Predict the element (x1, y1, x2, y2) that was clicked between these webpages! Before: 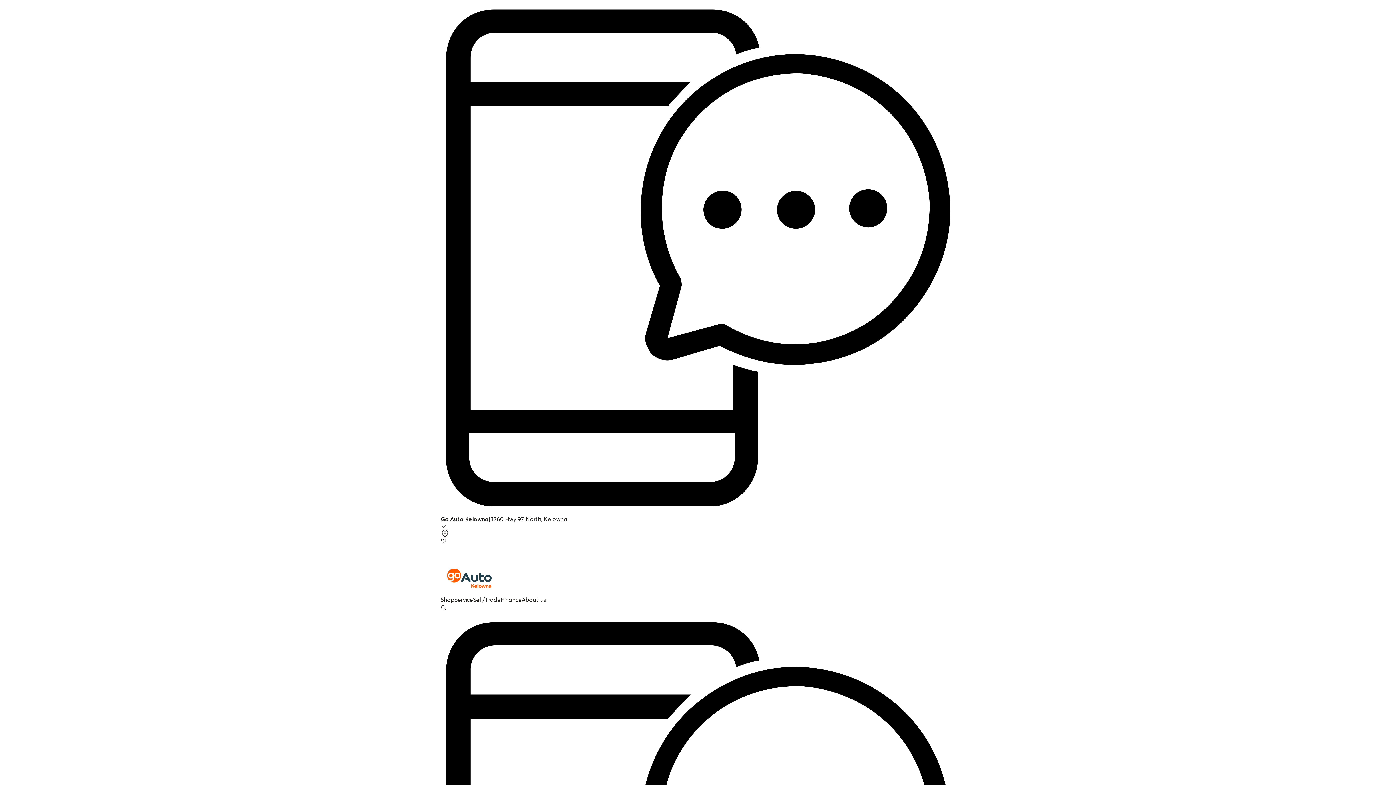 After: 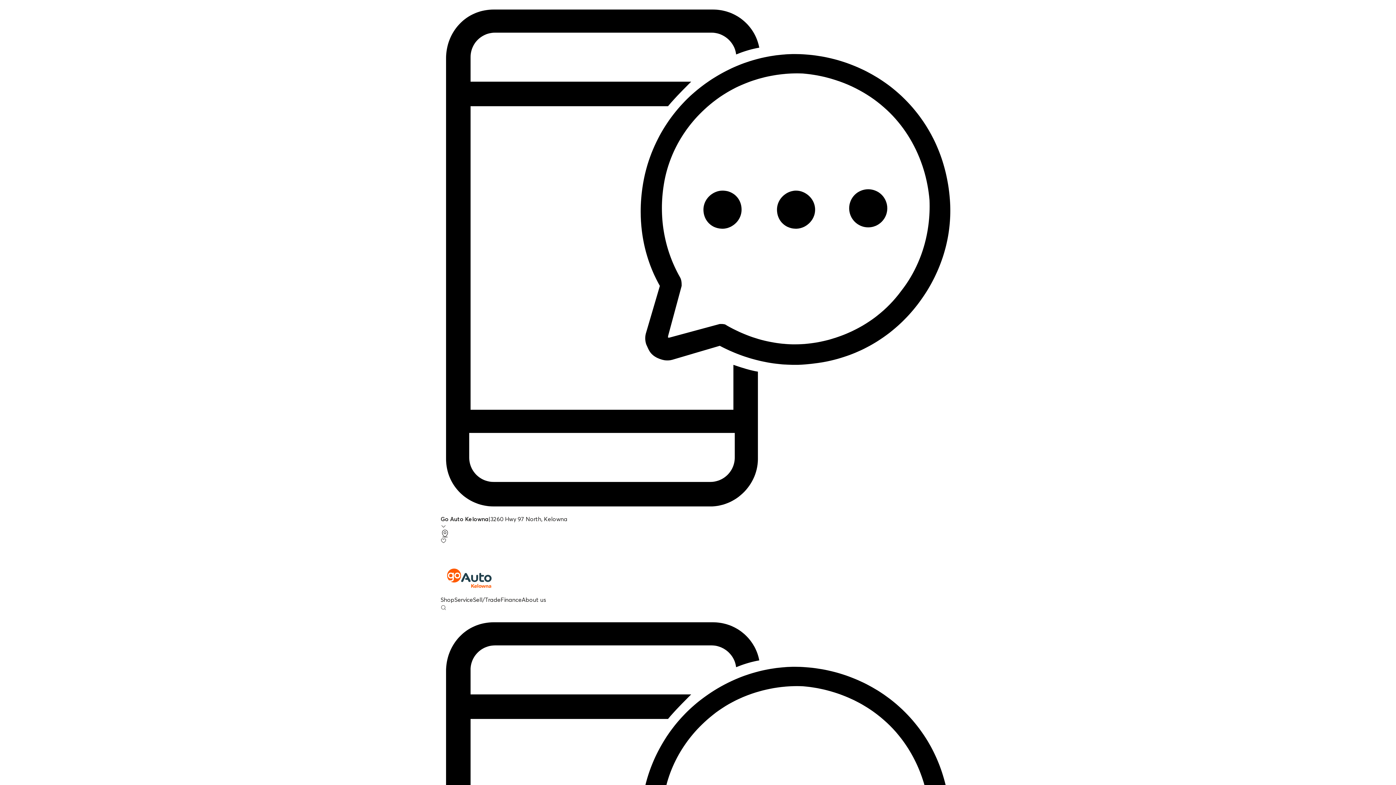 Action: label: Finance bbox: (500, 596, 521, 603)